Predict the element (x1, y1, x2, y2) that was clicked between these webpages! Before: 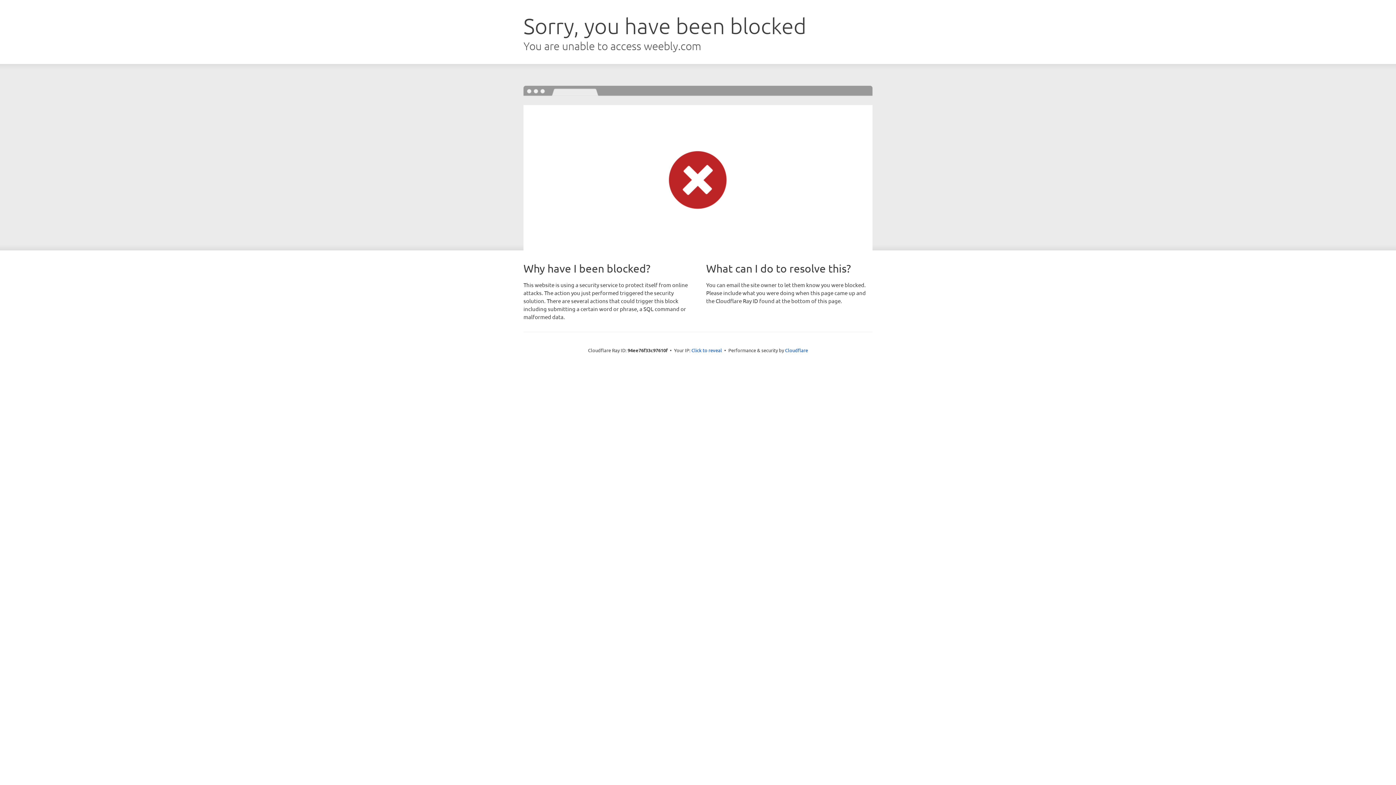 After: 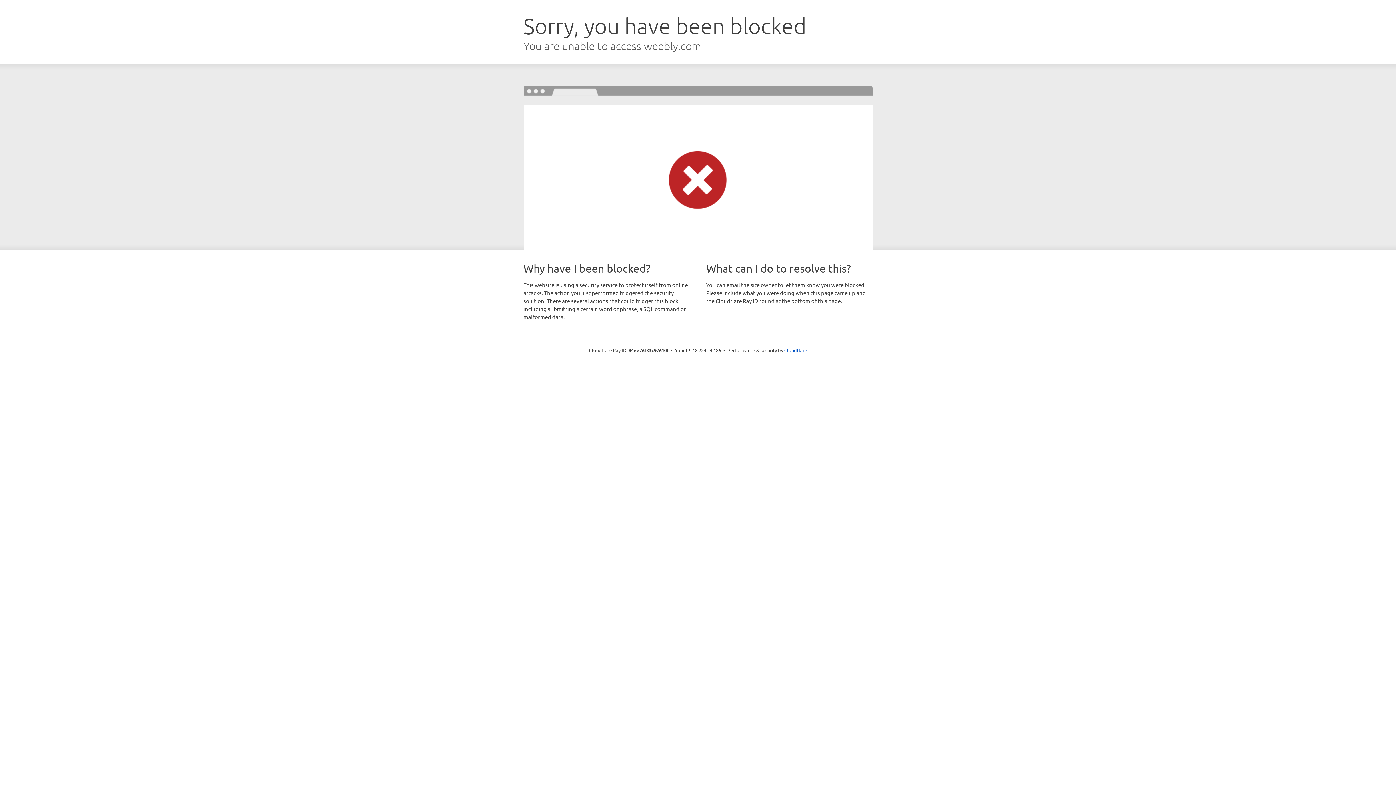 Action: bbox: (691, 346, 722, 353) label: Click to reveal